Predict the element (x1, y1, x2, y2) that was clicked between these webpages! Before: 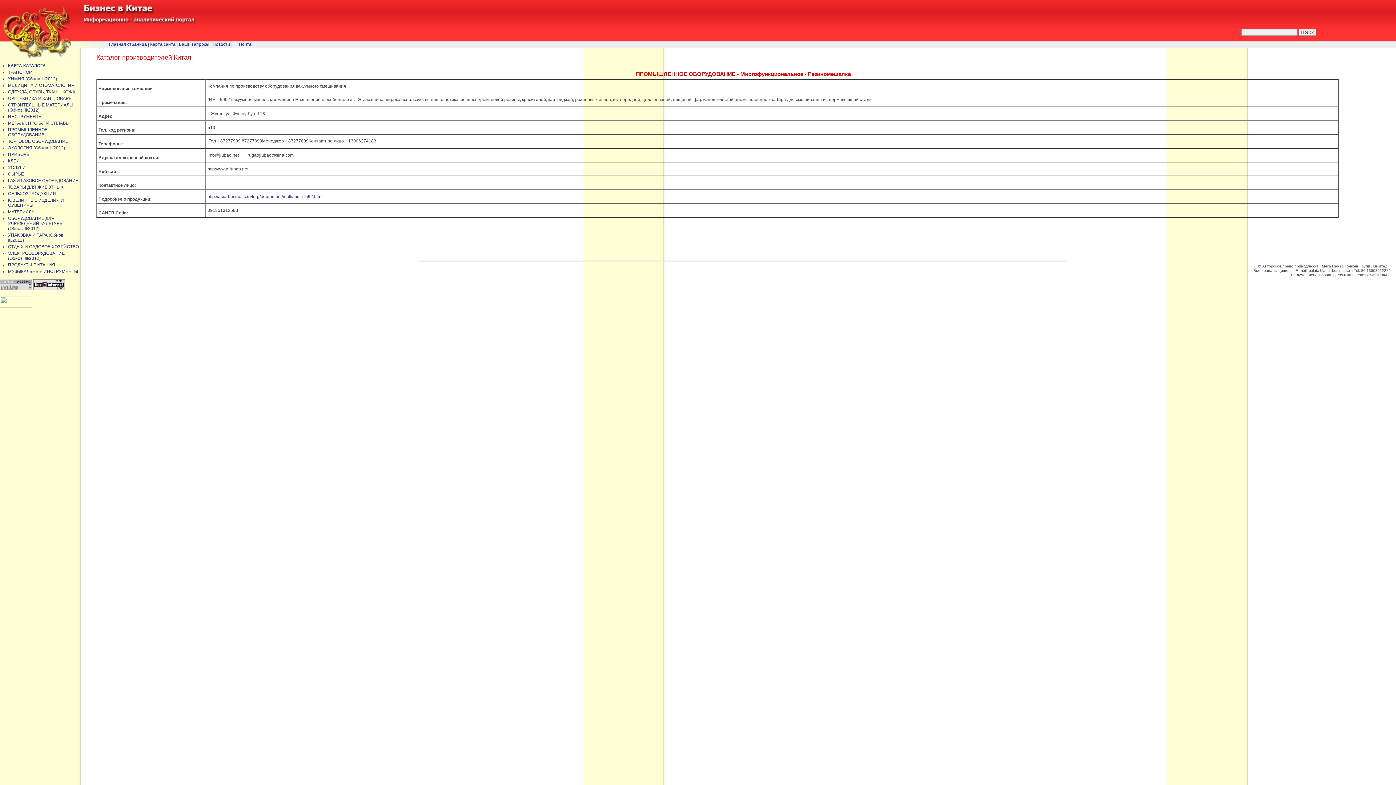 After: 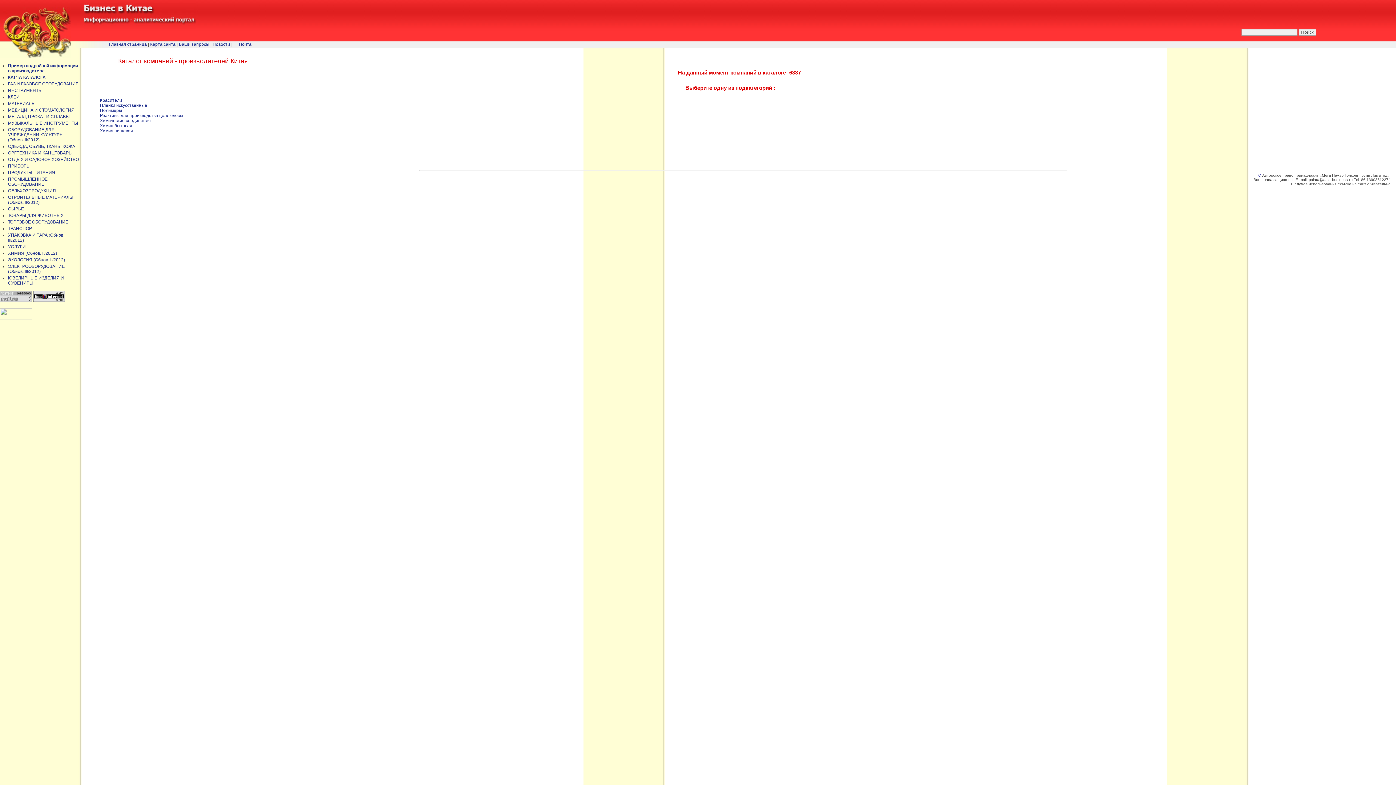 Action: bbox: (8, 76, 57, 81) label: ХИМИЯ (Обнов. II/2012)